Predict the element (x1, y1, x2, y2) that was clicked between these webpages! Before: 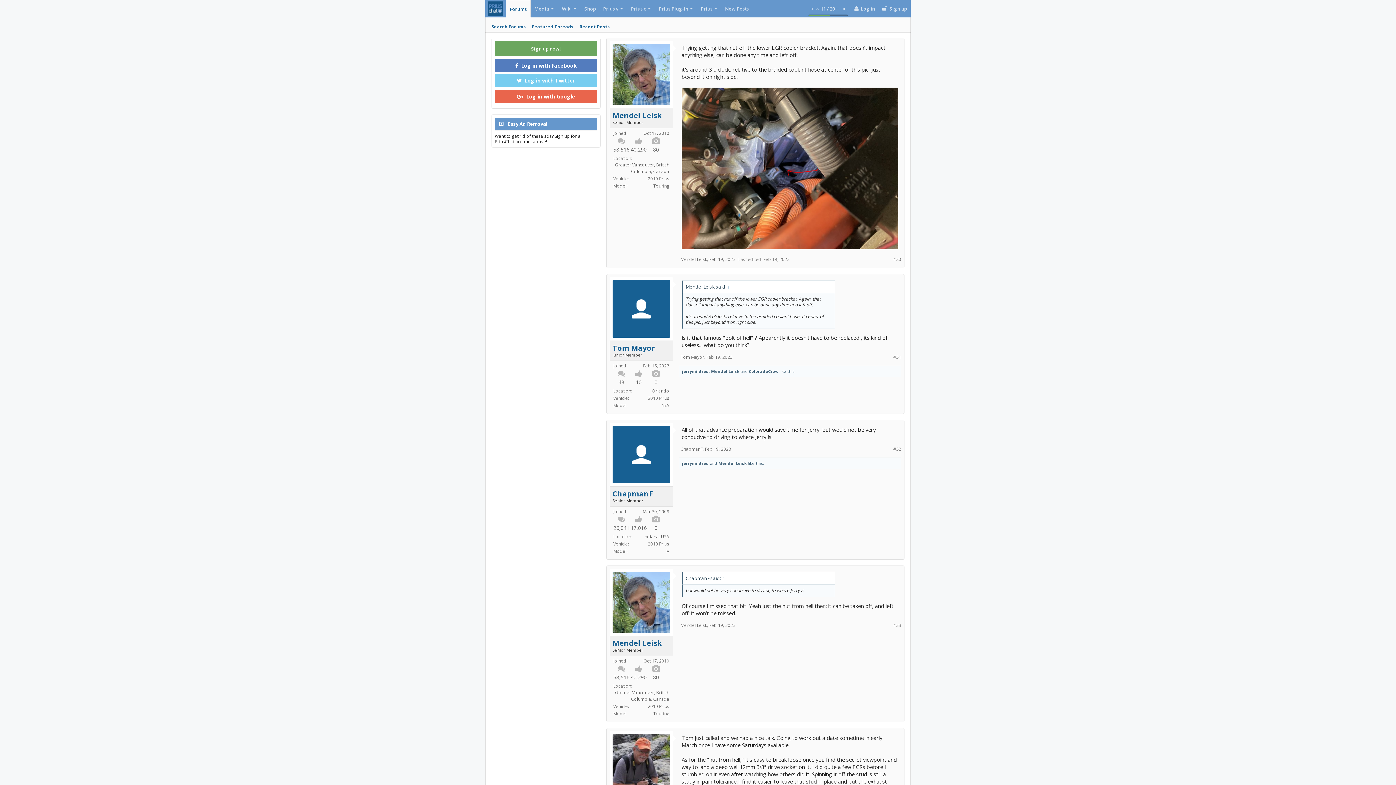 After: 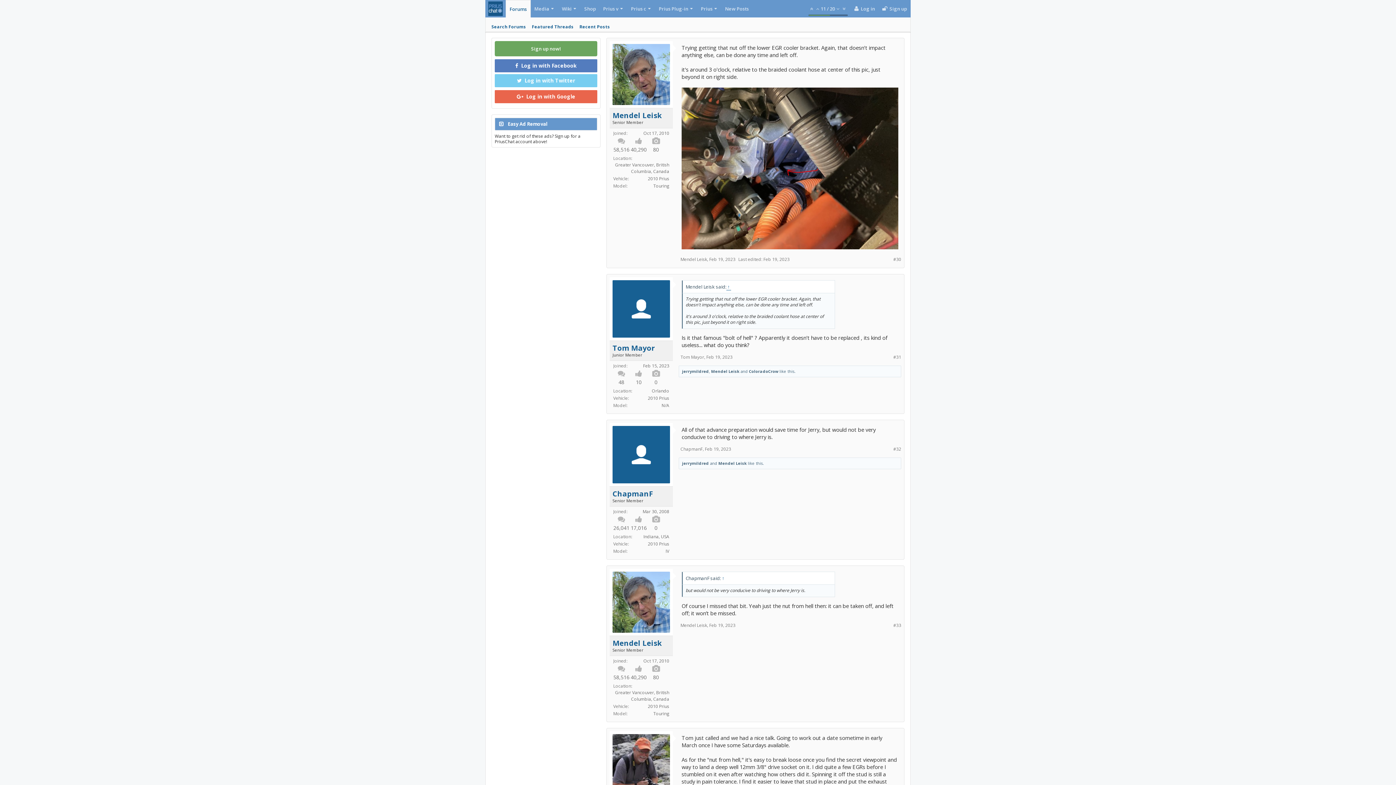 Action: bbox: (726, 283, 731, 290) label: ↑